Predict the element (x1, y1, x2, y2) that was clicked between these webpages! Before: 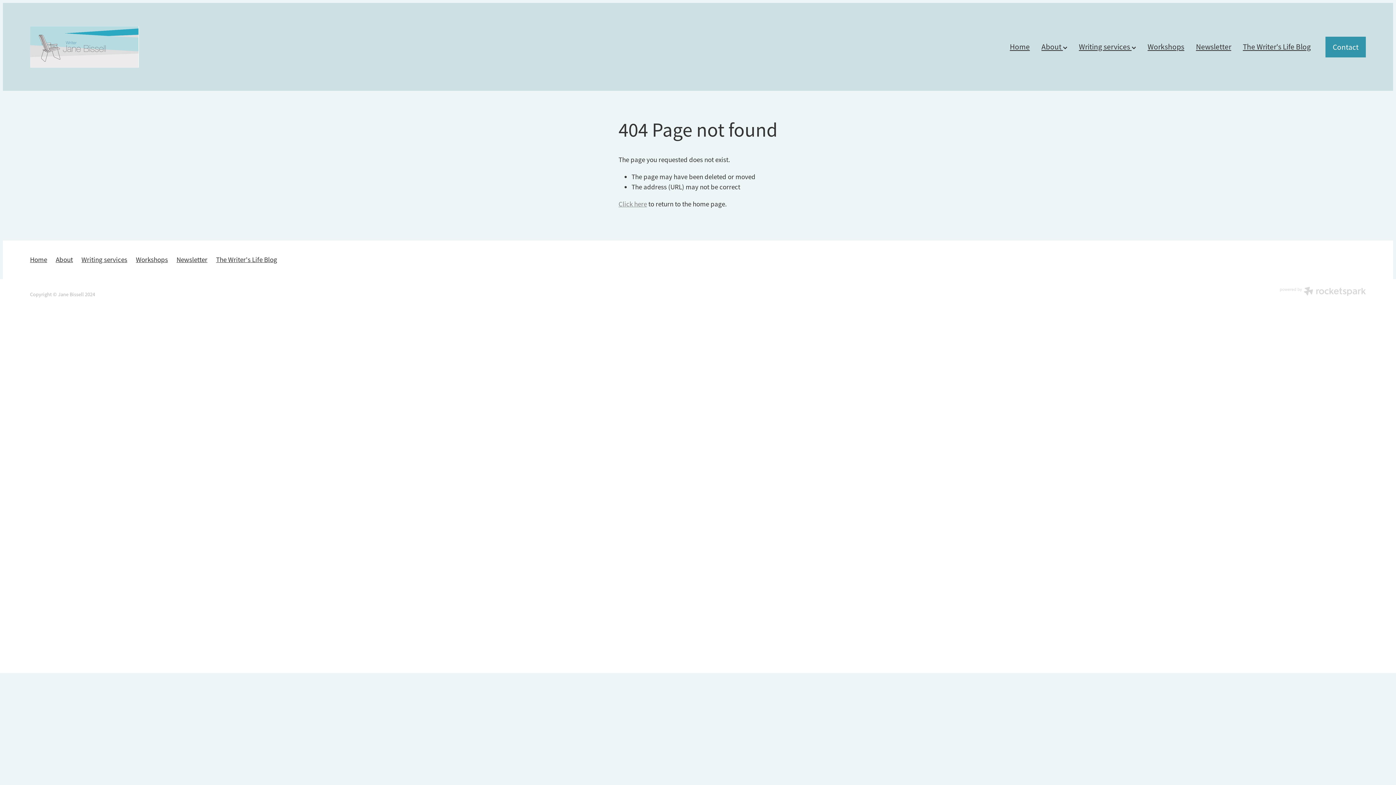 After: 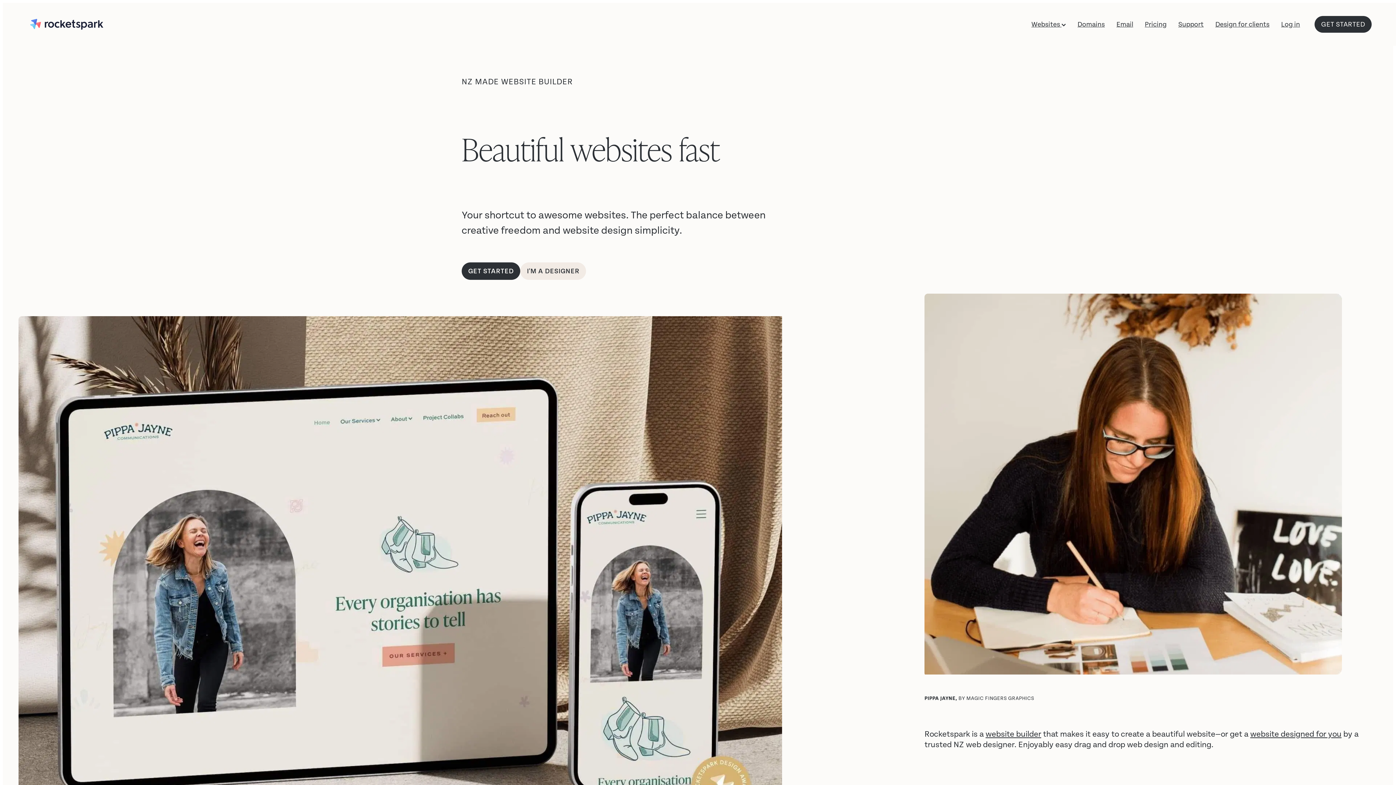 Action: bbox: (1279, 286, 1366, 297)